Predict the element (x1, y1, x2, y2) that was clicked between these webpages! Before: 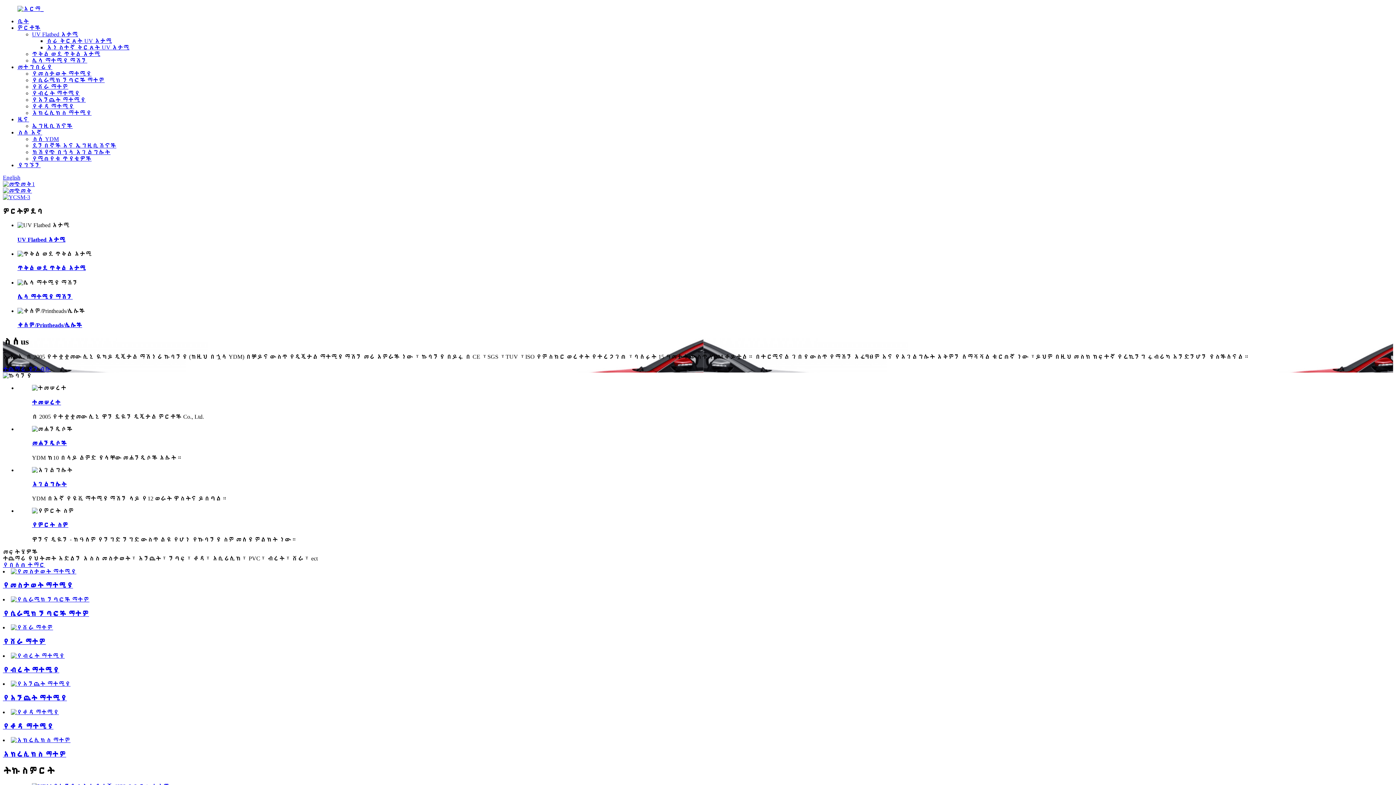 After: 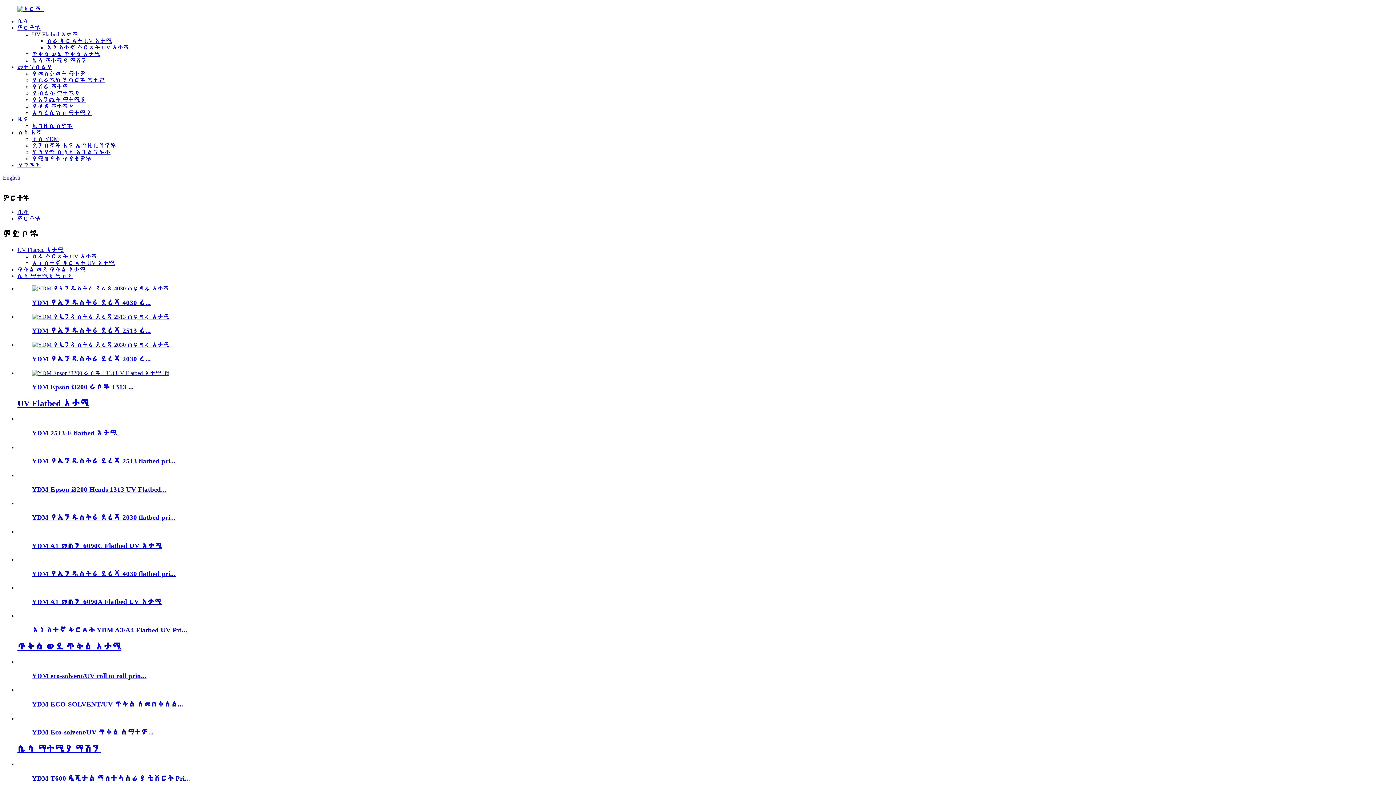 Action: label: ምርቶች bbox: (17, 24, 40, 30)